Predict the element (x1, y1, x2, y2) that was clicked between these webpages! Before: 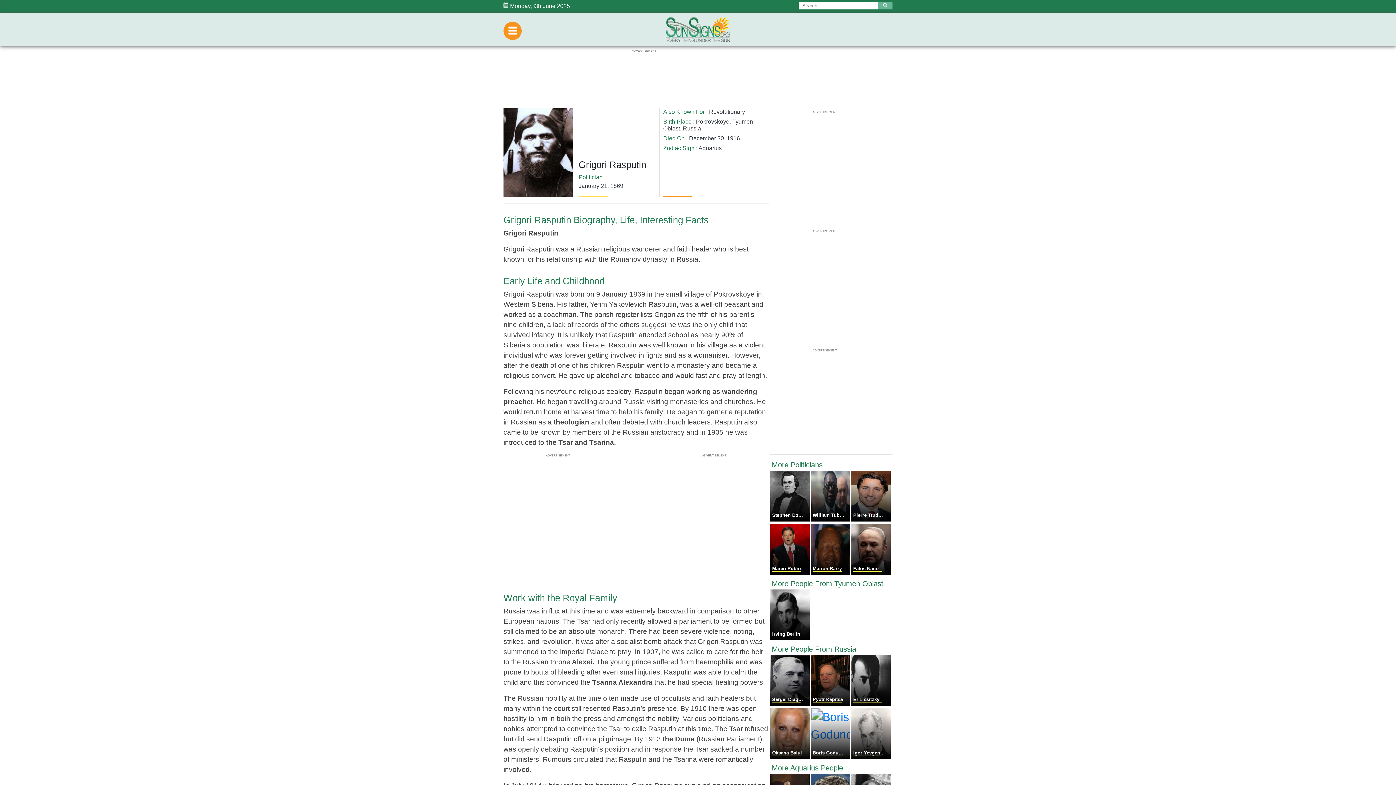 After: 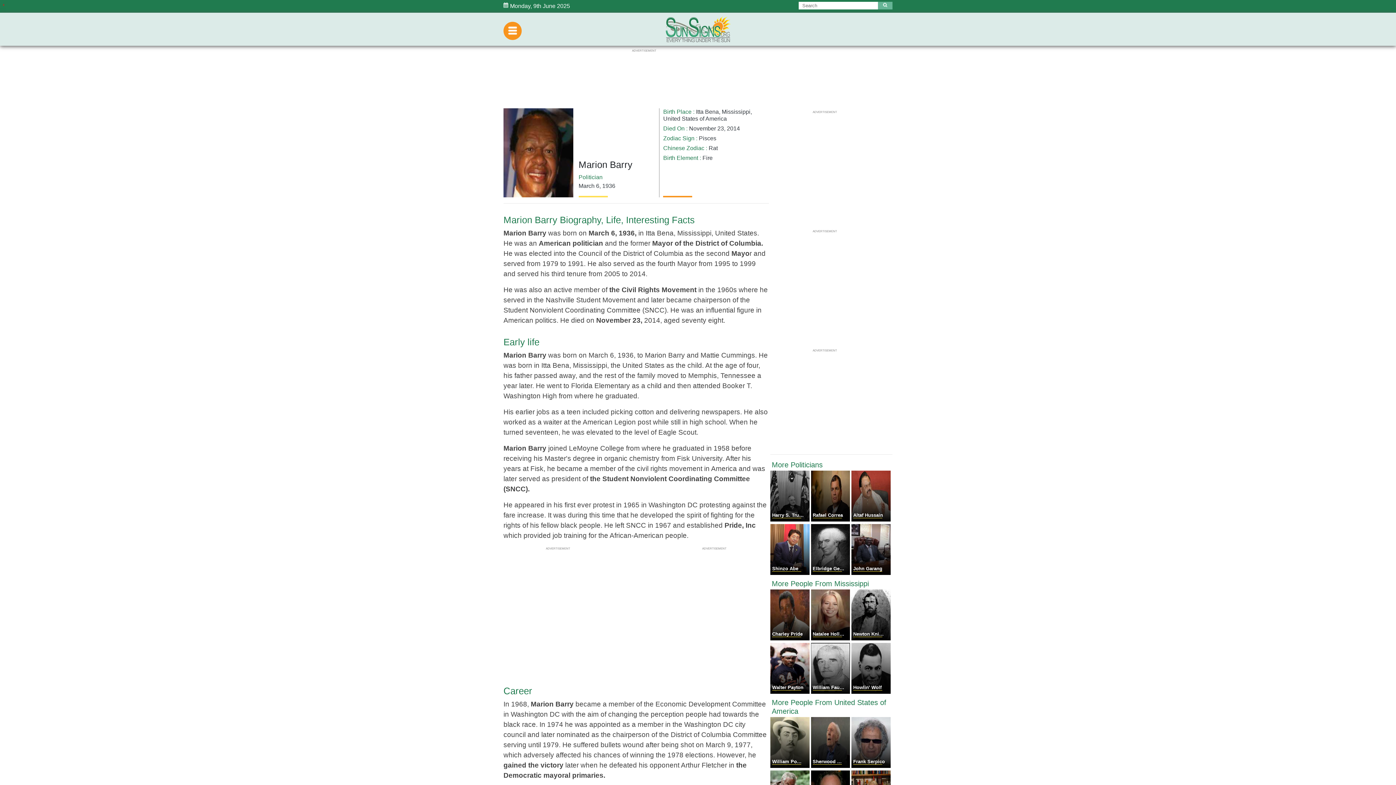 Action: label: Marion Barry
  bbox: (811, 570, 851, 576)